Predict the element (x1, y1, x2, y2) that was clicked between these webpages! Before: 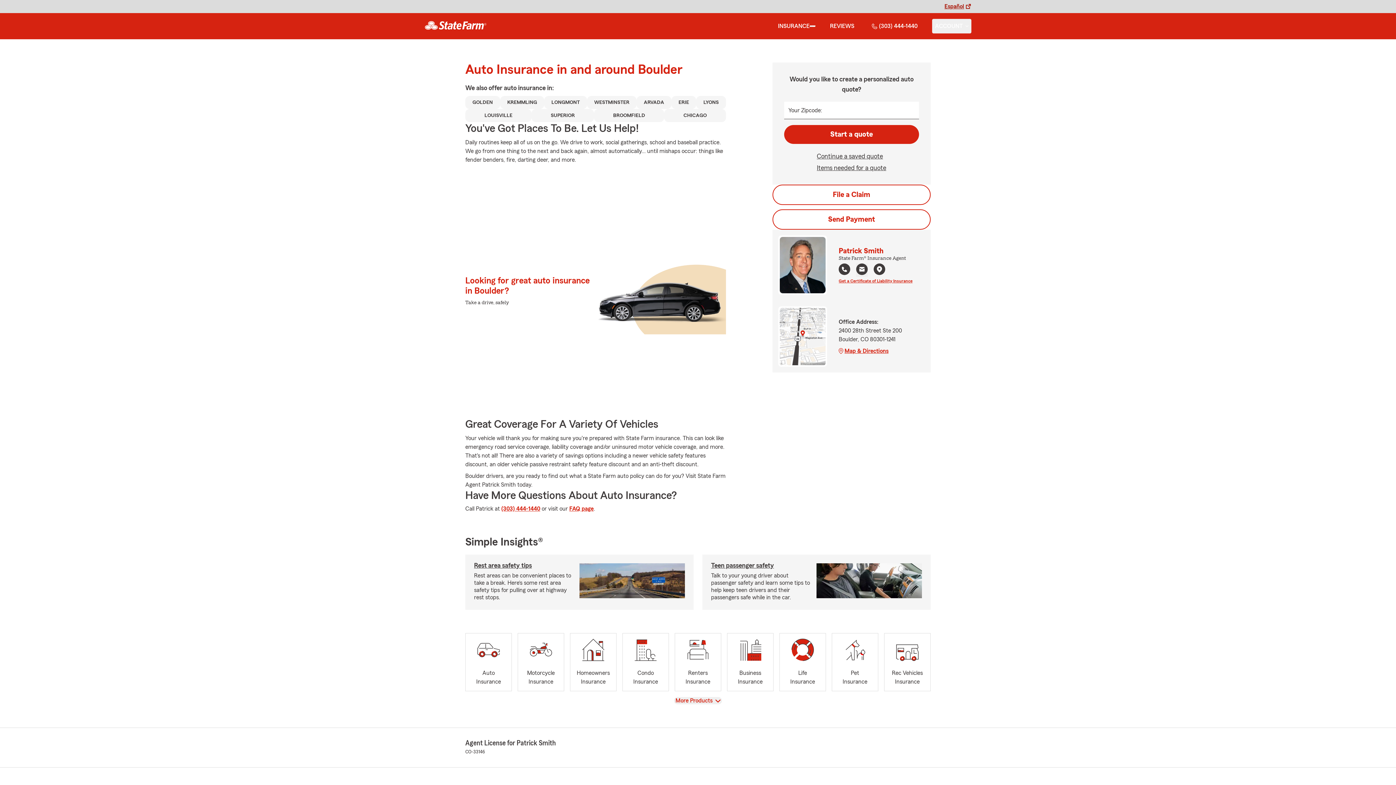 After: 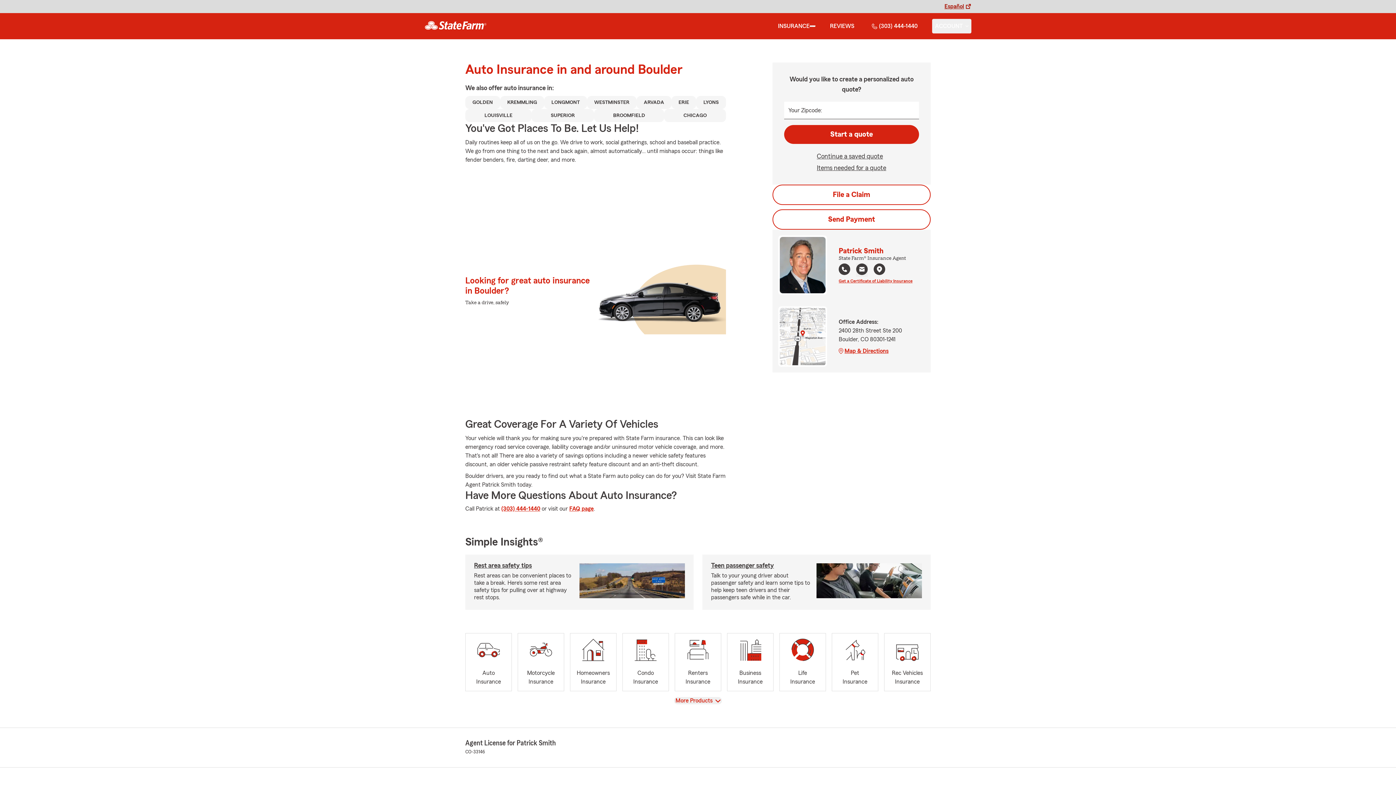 Action: bbox: (856, 263, 868, 277) label: open email agent modal